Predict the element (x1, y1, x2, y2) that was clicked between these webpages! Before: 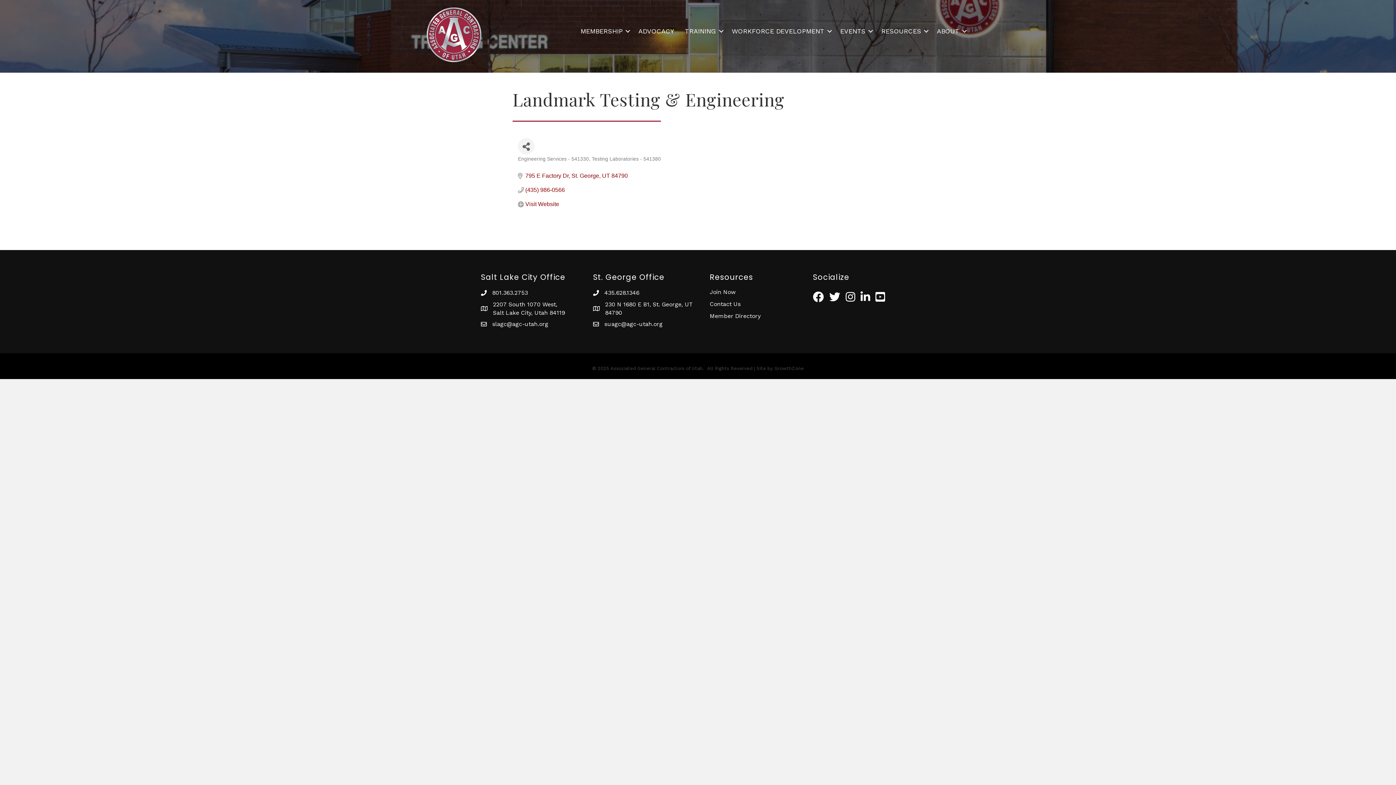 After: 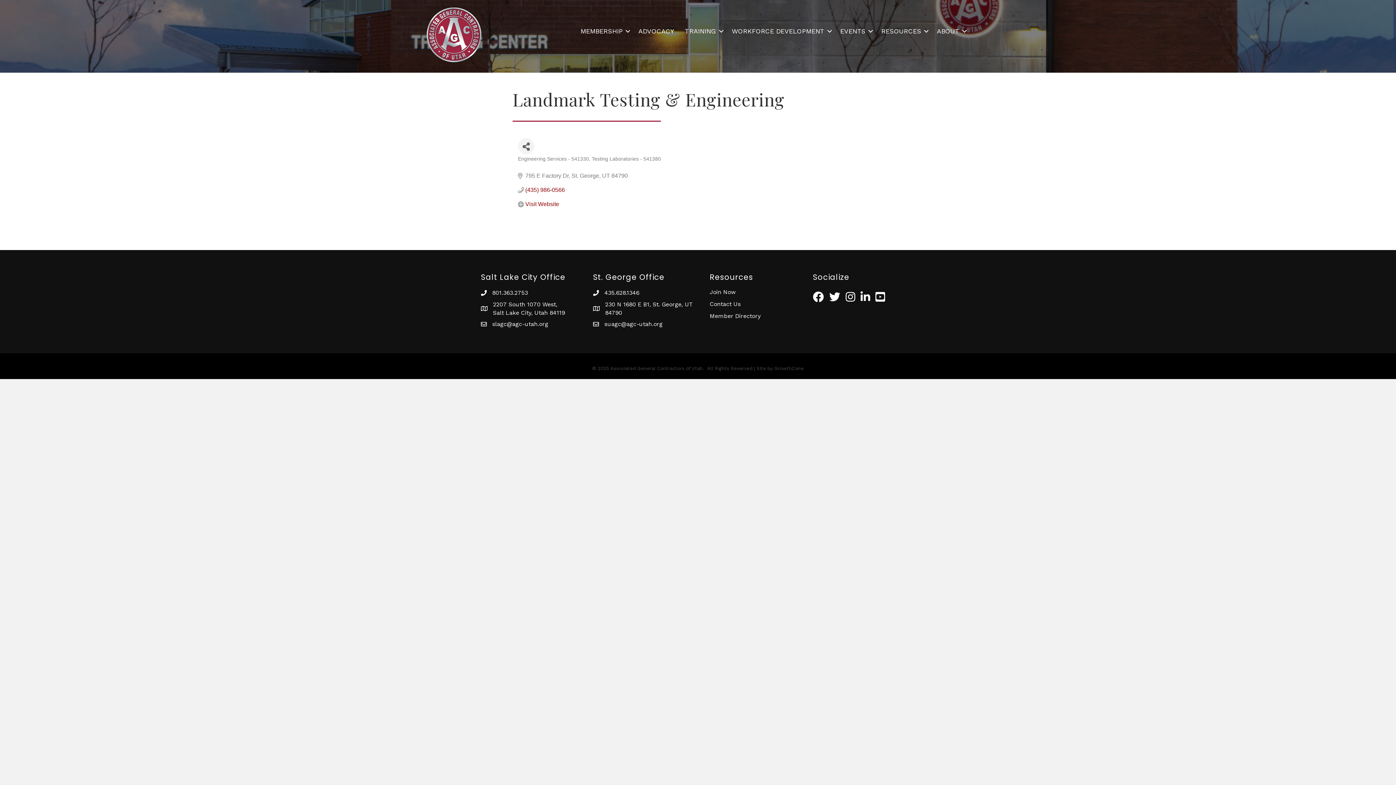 Action: label: 795 E Factory Dr St. George UT 84790 bbox: (525, 172, 628, 179)